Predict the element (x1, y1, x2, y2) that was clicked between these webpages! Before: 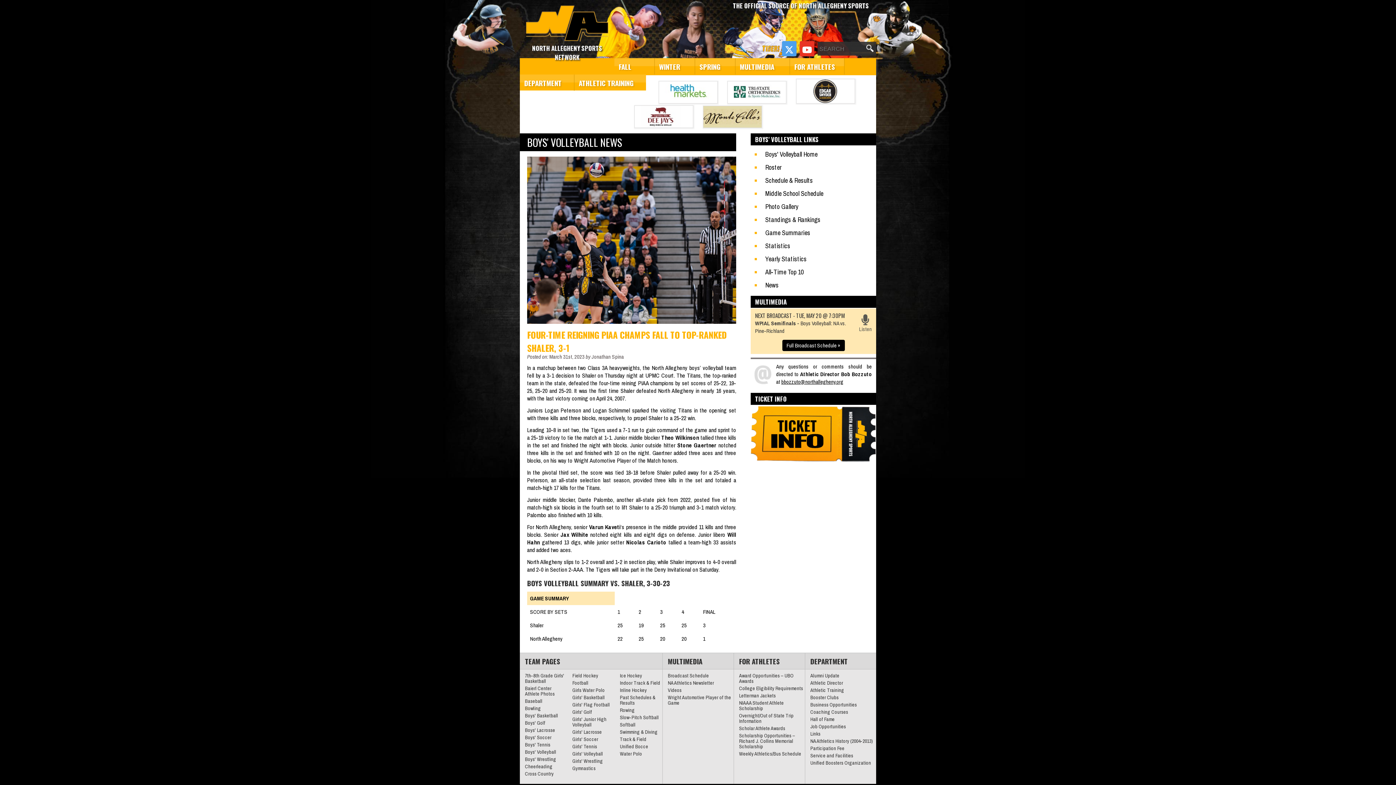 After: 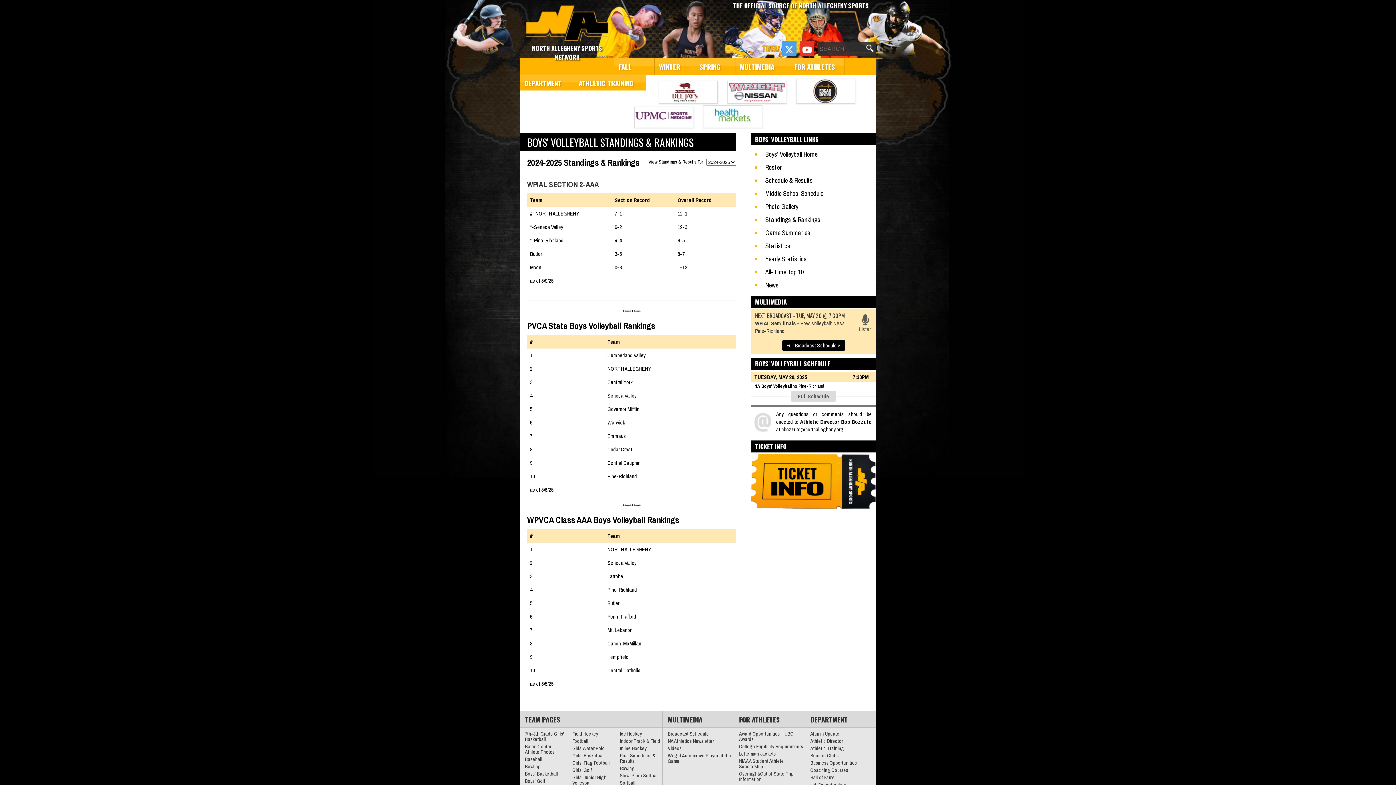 Action: bbox: (761, 213, 876, 225) label: Standings & Rankings